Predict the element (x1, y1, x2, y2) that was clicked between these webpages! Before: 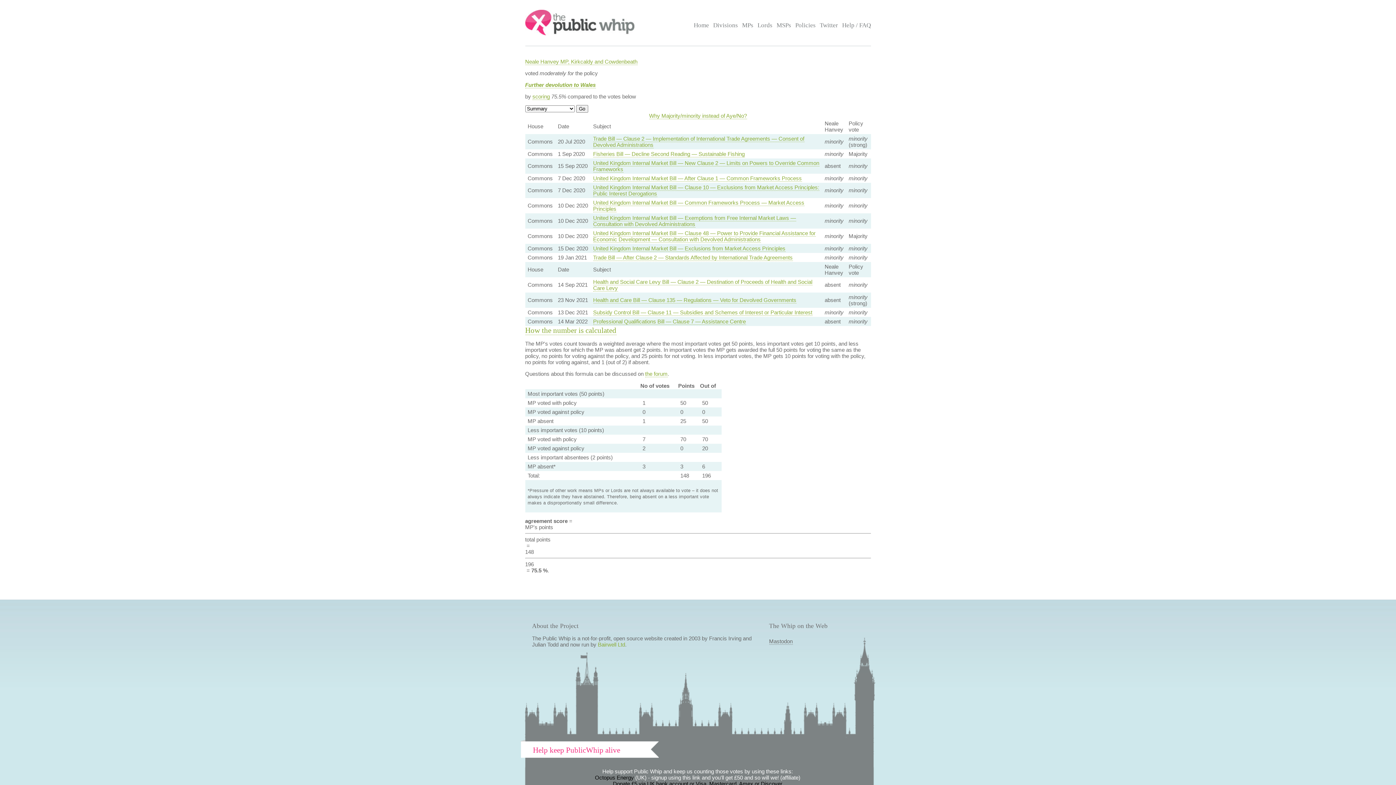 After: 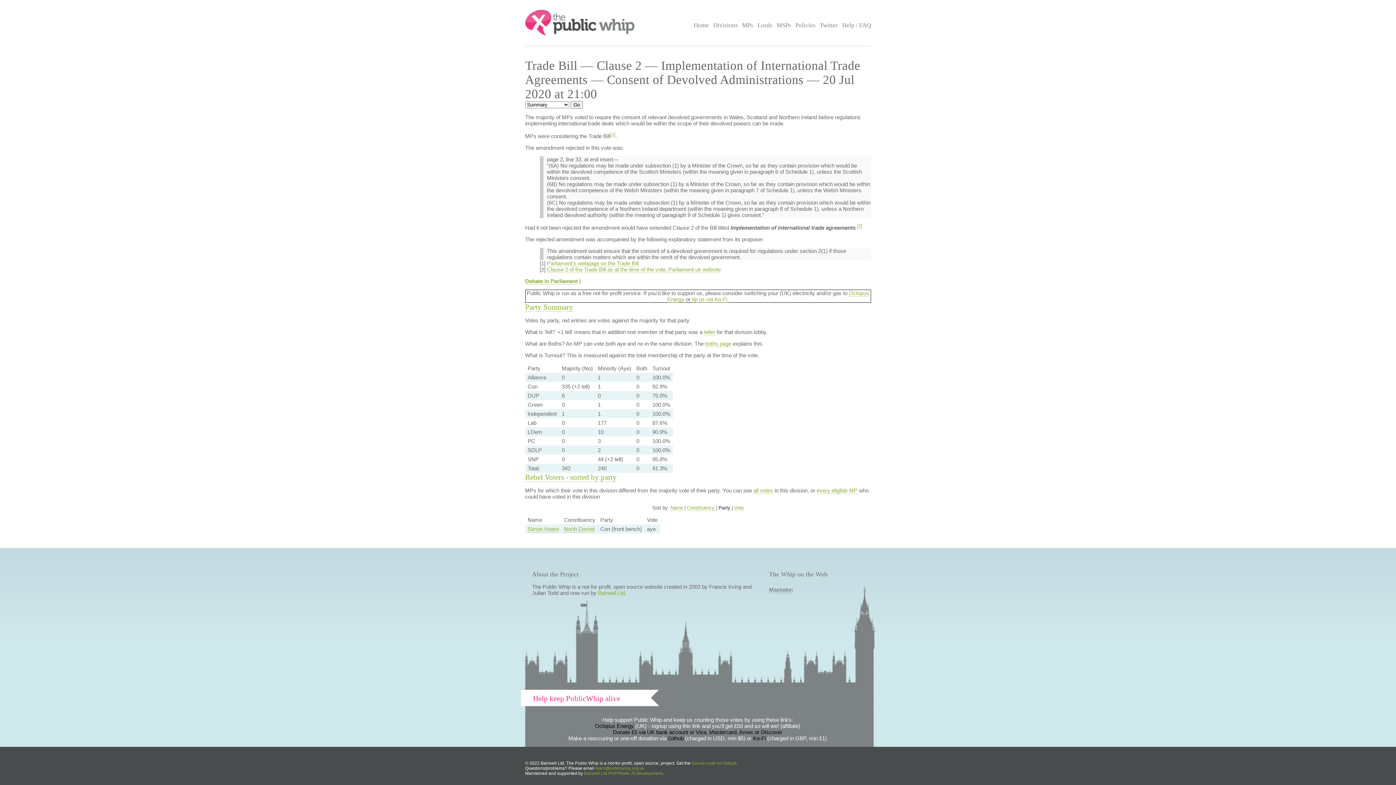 Action: bbox: (593, 135, 804, 148) label: Trade Bill — Clause 2 — Implementation of International Trade Agreements — Consent of Devolved Administrations